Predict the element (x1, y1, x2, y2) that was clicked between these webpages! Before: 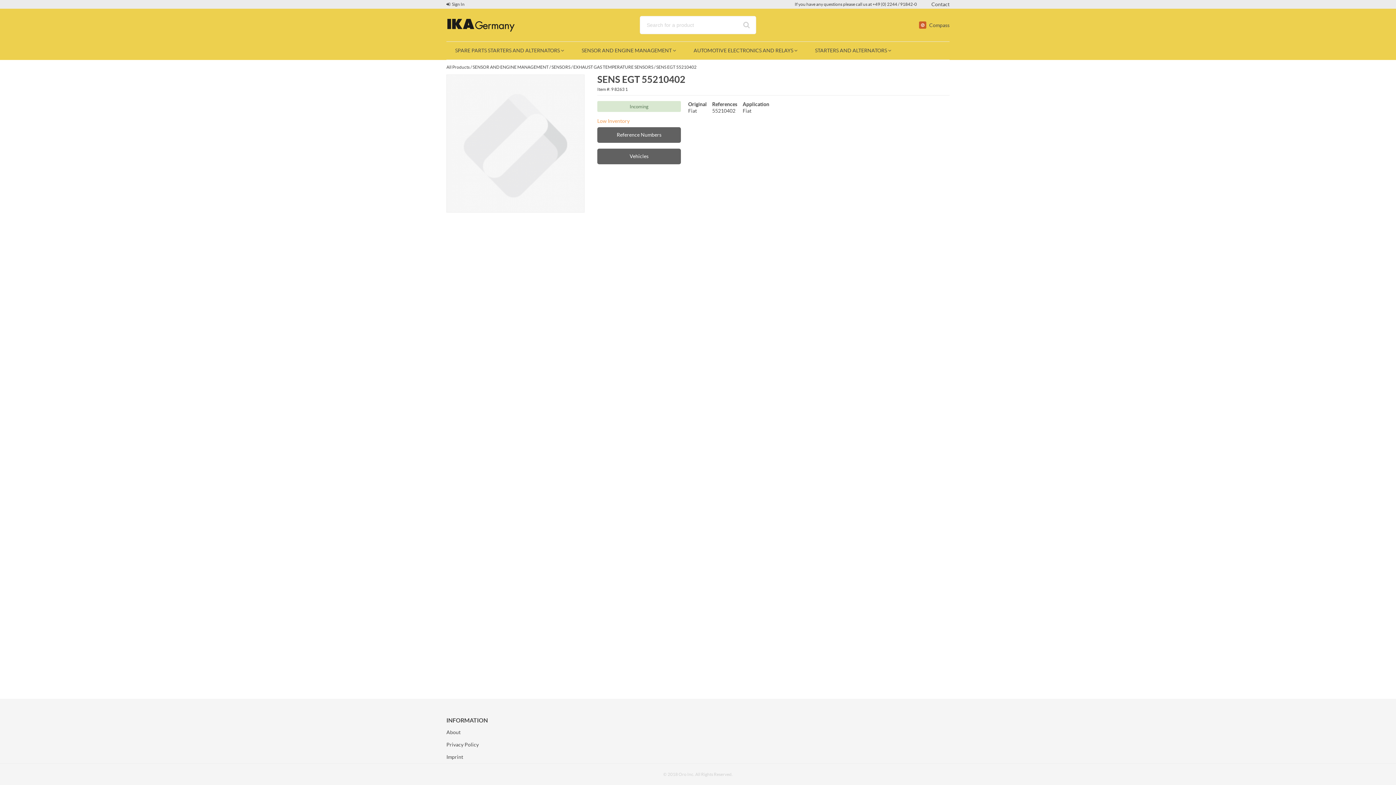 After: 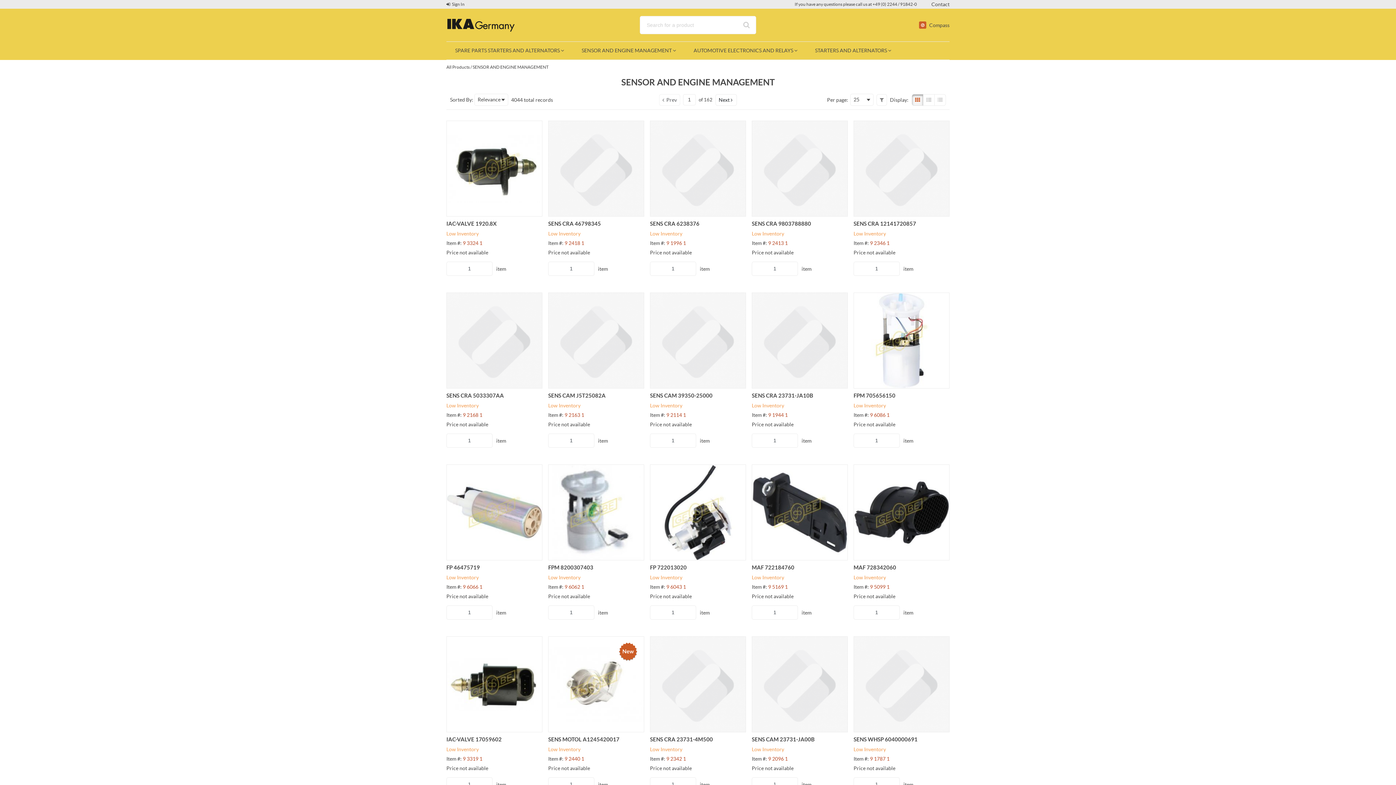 Action: label: SENSOR AND ENGINE MANAGEMENT bbox: (472, 64, 548, 69)